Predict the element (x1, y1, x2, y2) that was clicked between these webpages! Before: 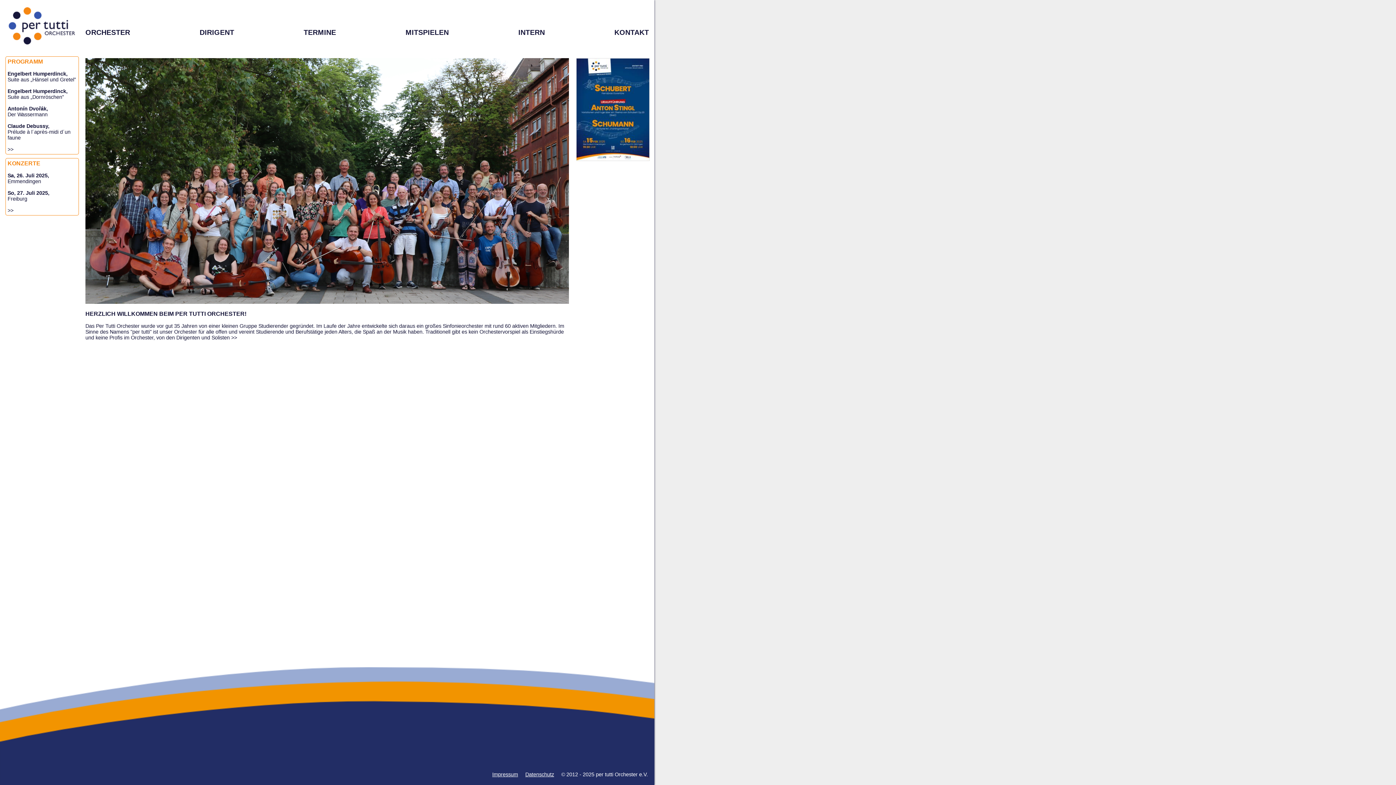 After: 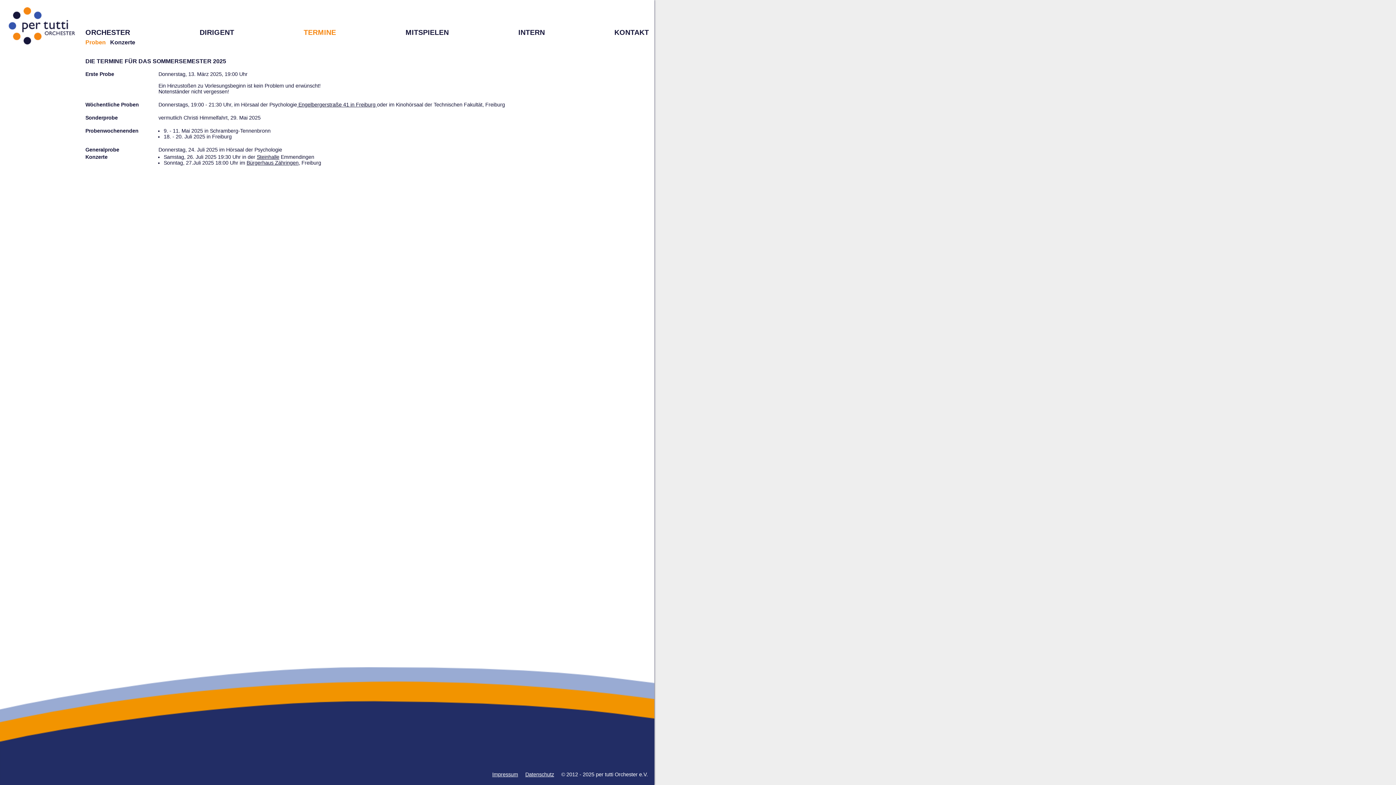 Action: label: TERMINE bbox: (303, 28, 336, 36)